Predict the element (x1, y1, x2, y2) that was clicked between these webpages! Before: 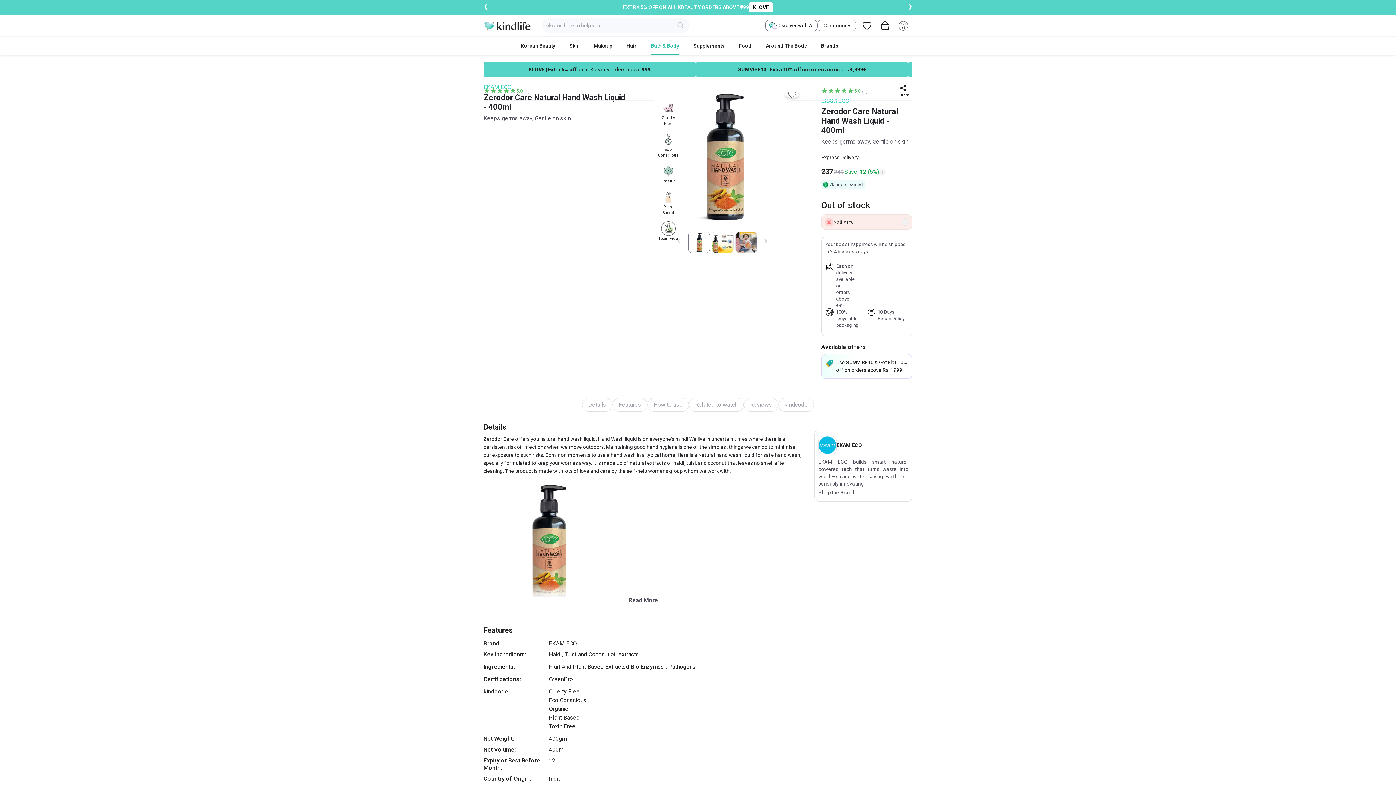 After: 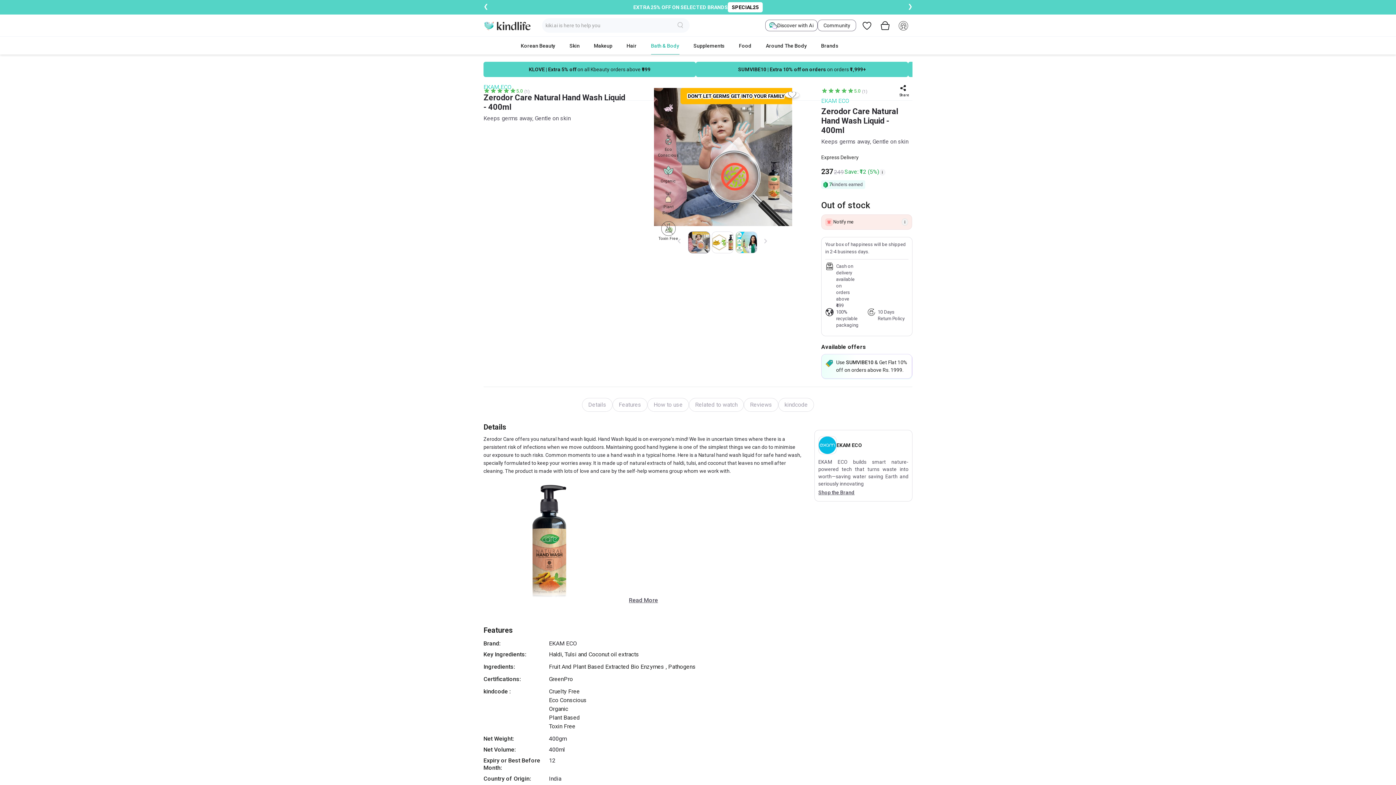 Action: bbox: (735, 231, 757, 253)